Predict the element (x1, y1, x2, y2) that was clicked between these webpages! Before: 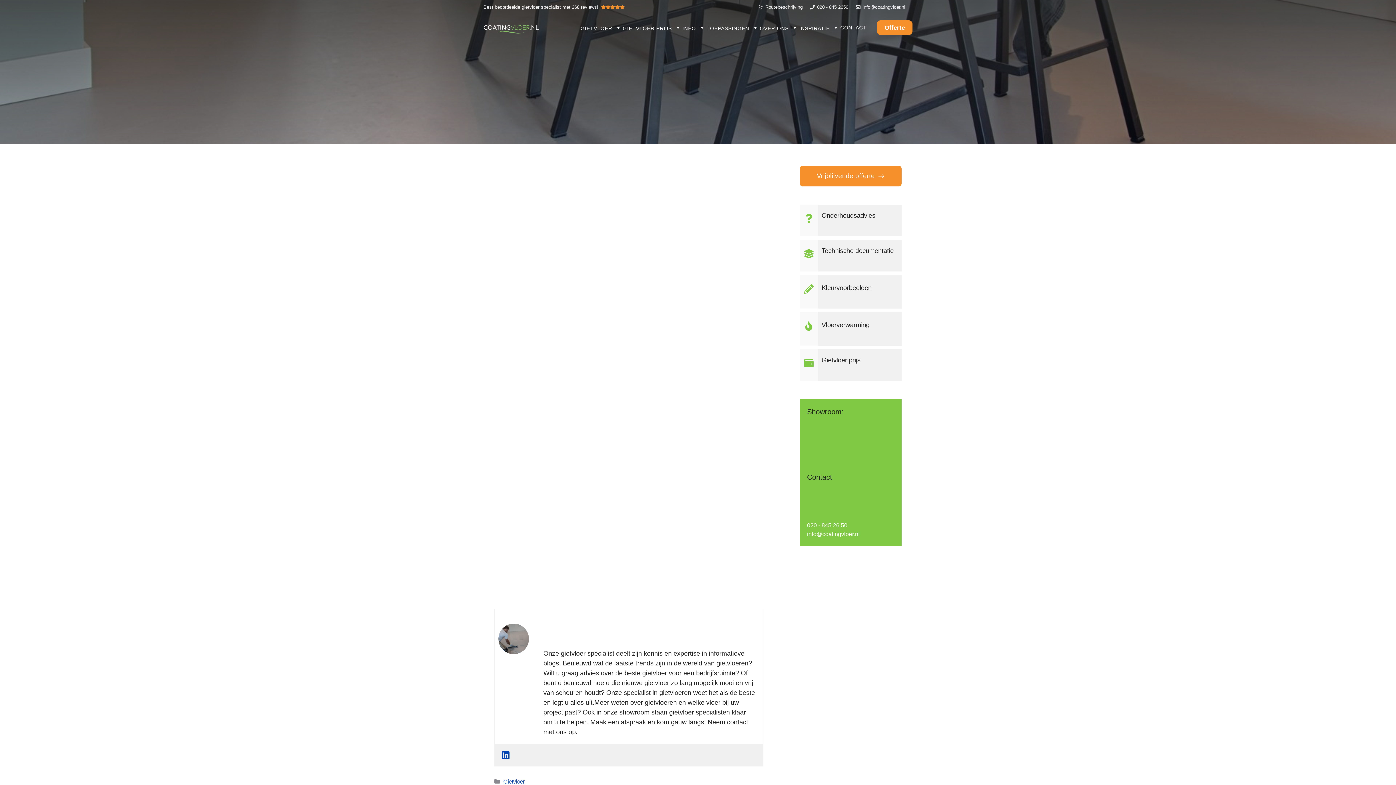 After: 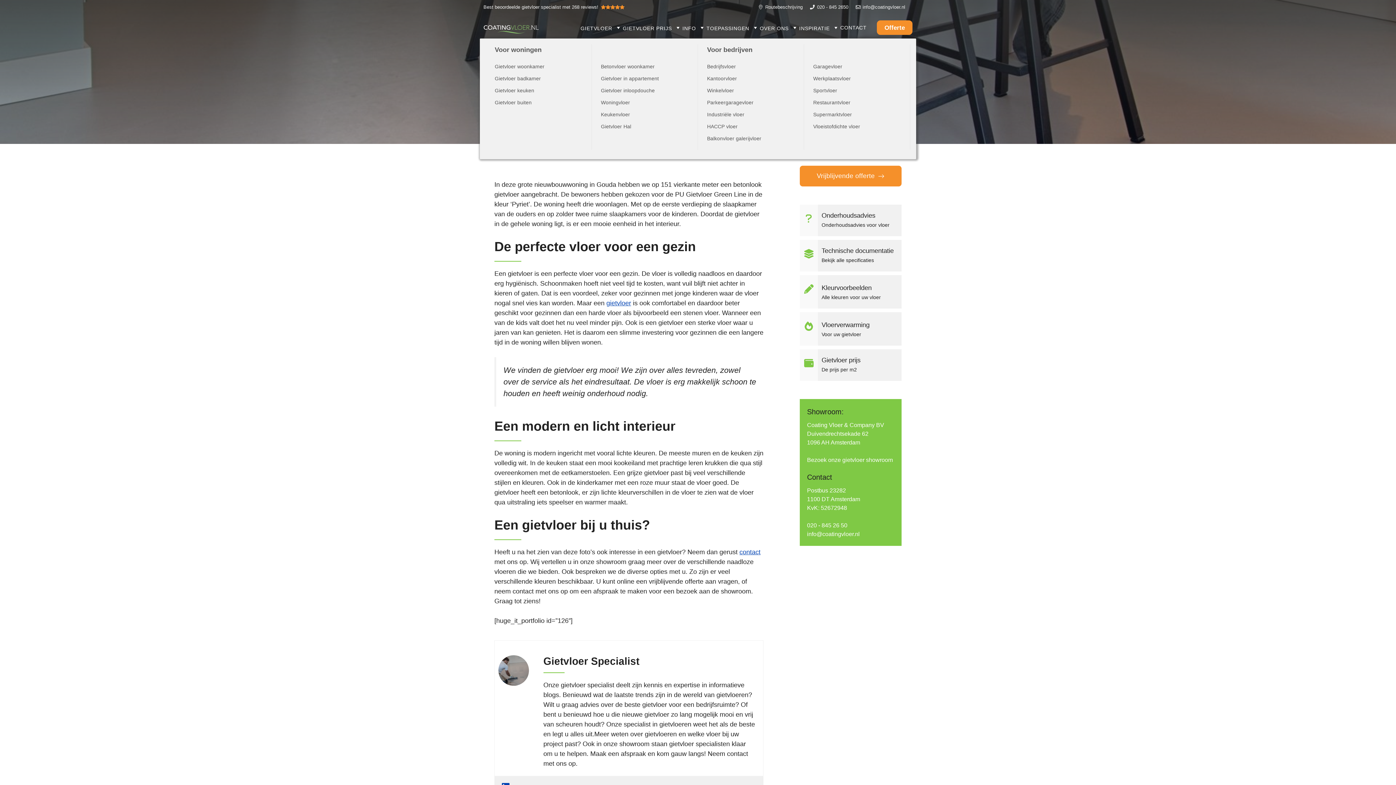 Action: bbox: (703, 20, 757, 34) label: TOEPASSINGEN